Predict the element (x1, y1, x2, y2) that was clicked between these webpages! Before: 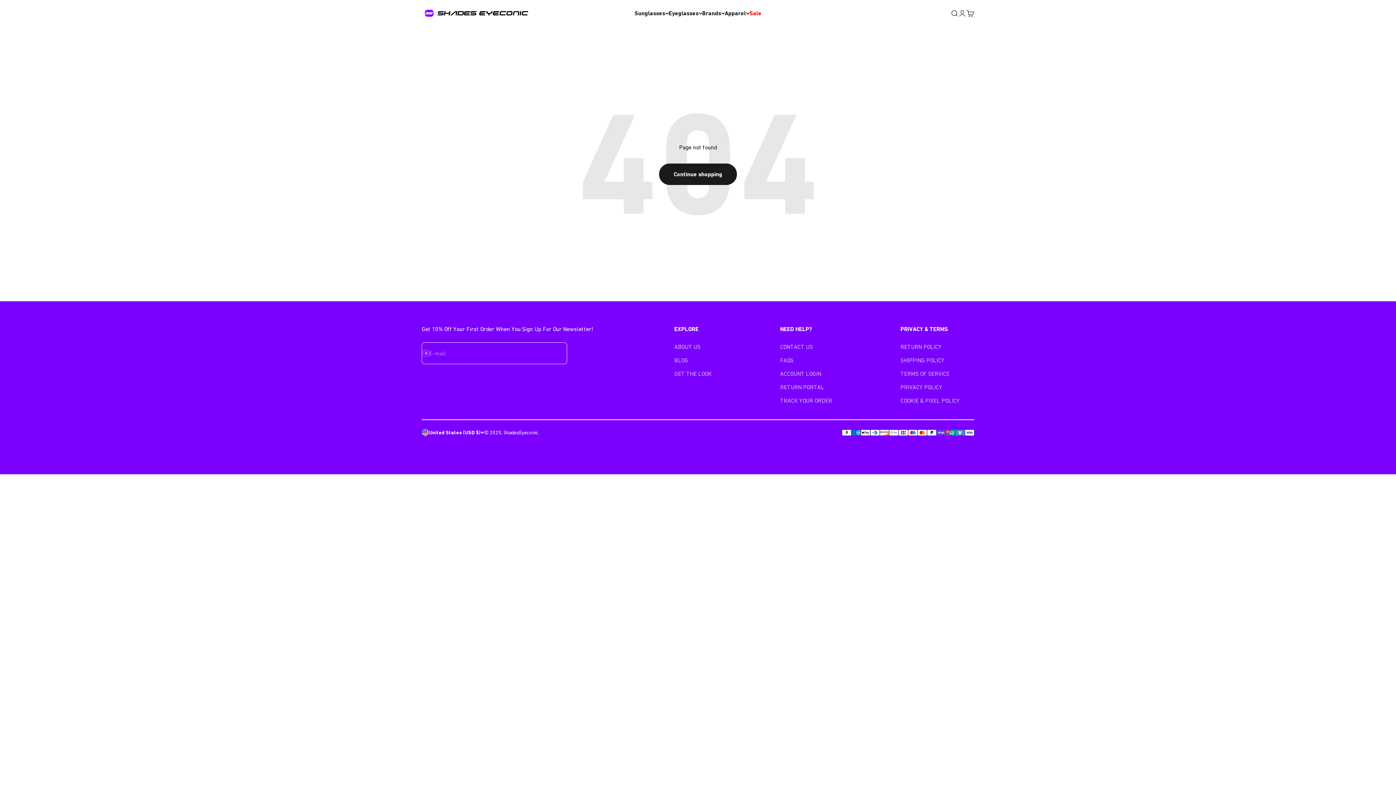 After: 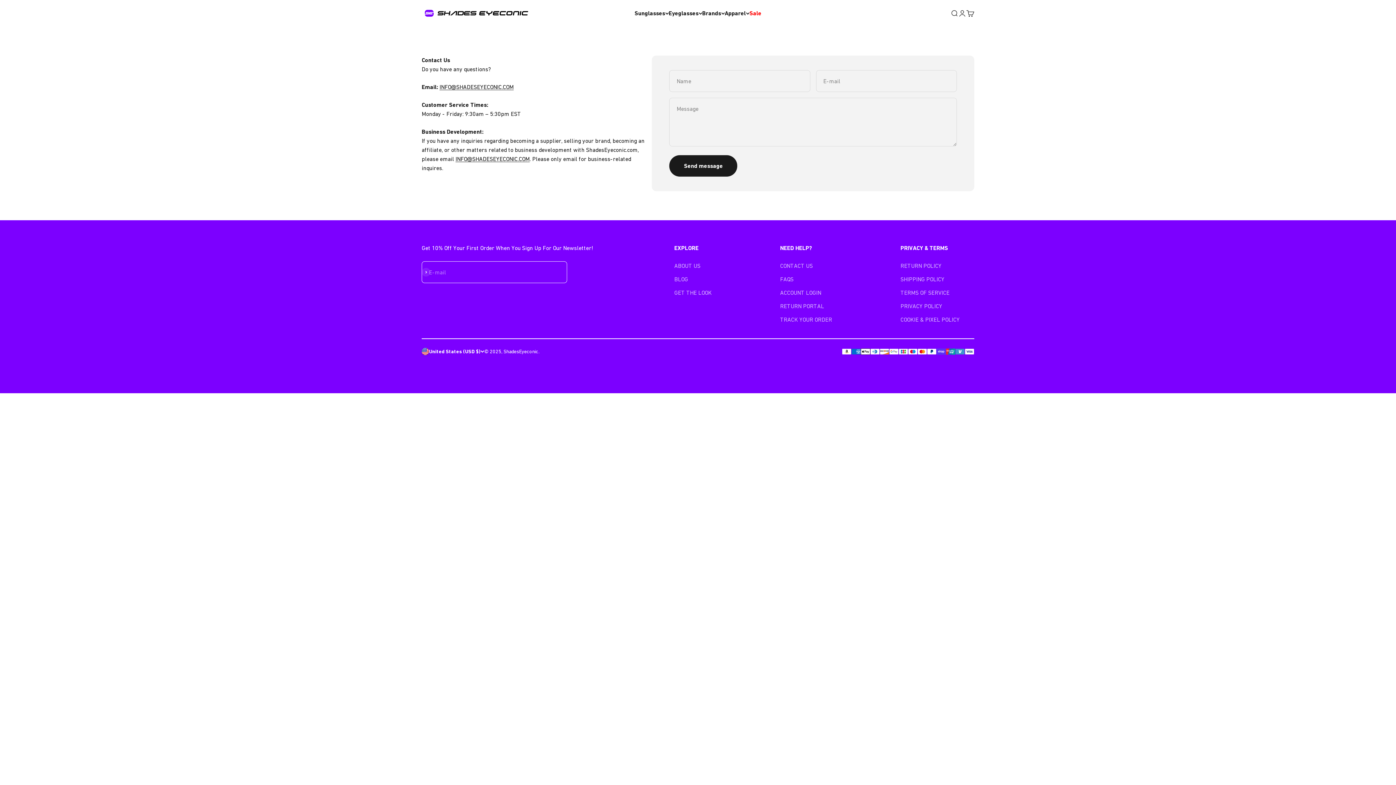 Action: label: CONTACT US bbox: (780, 342, 813, 351)